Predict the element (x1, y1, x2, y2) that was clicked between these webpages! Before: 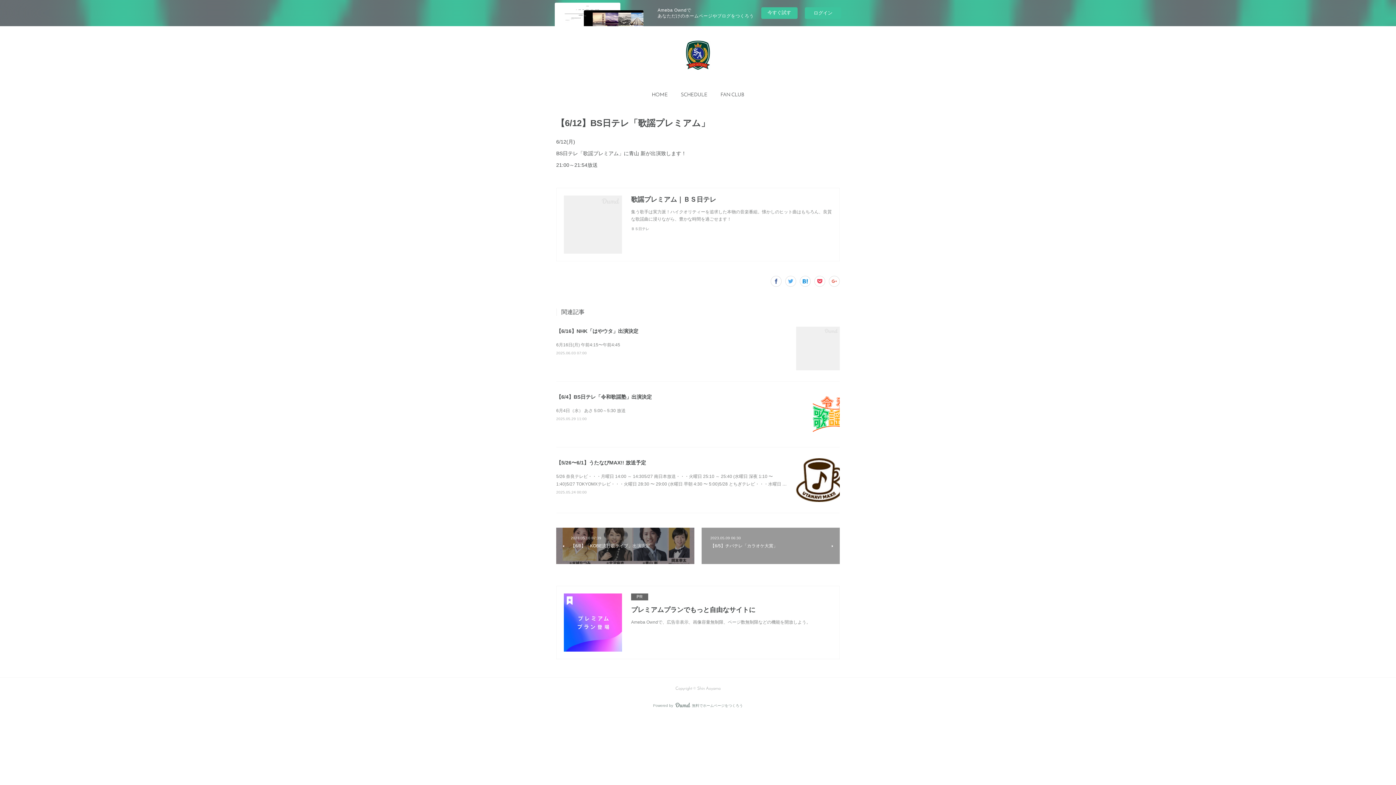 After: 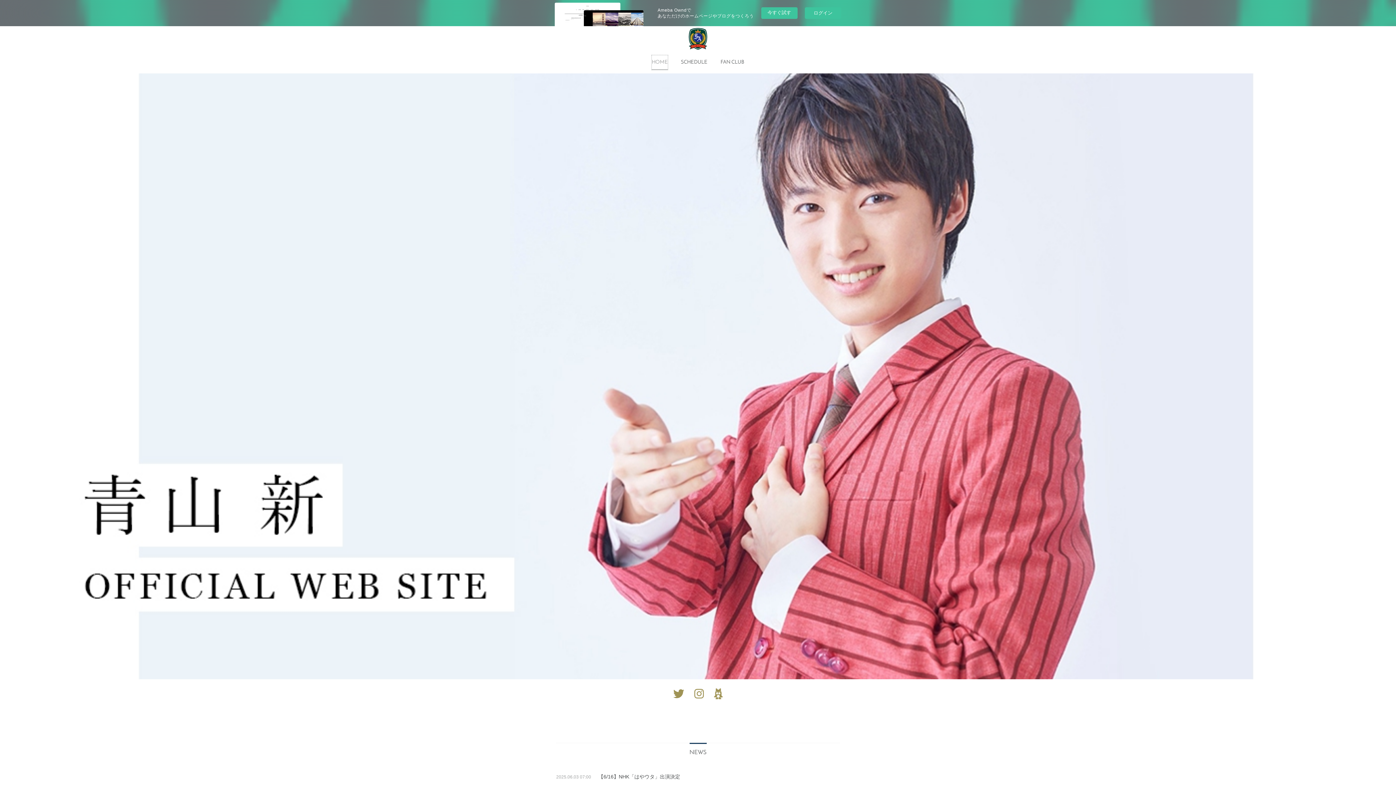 Action: bbox: (652, 88, 668, 102) label: HOME